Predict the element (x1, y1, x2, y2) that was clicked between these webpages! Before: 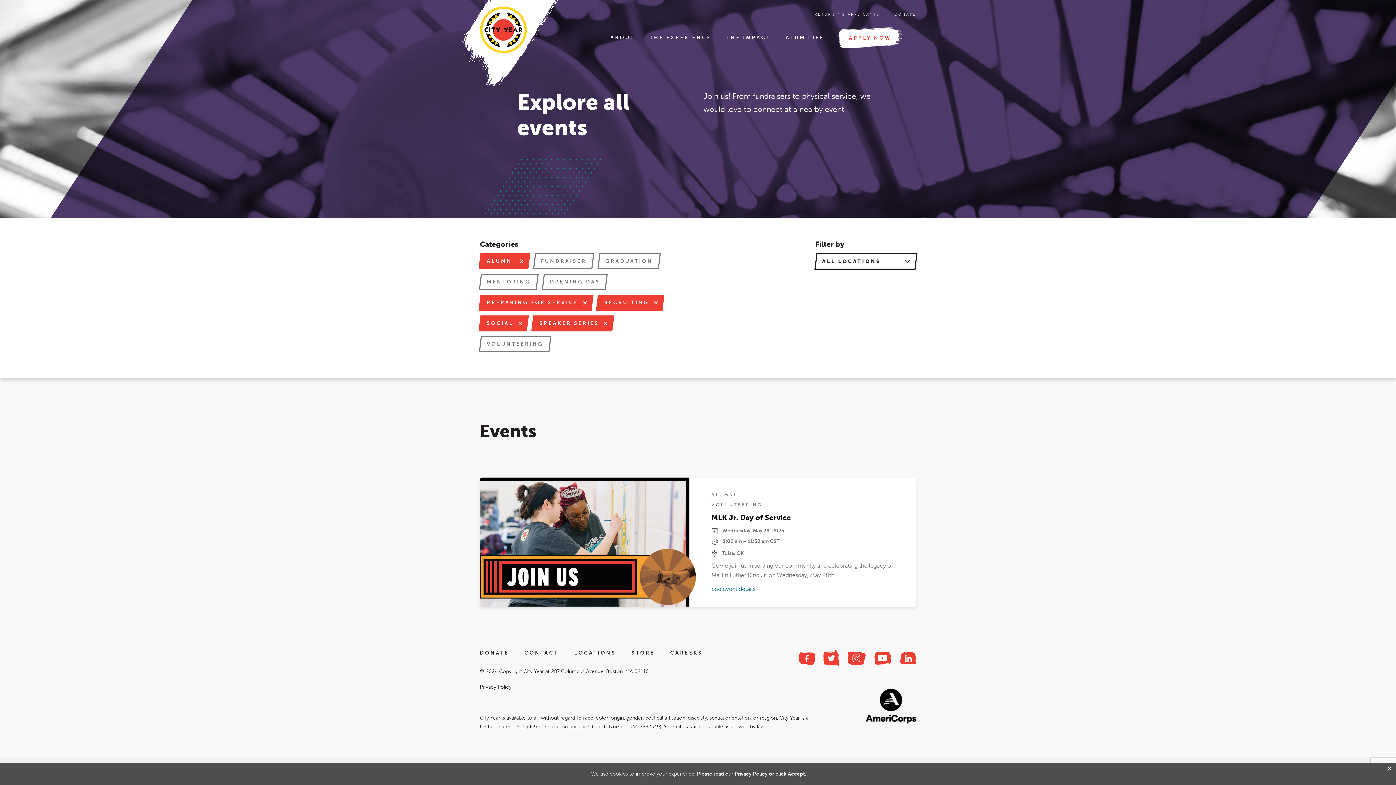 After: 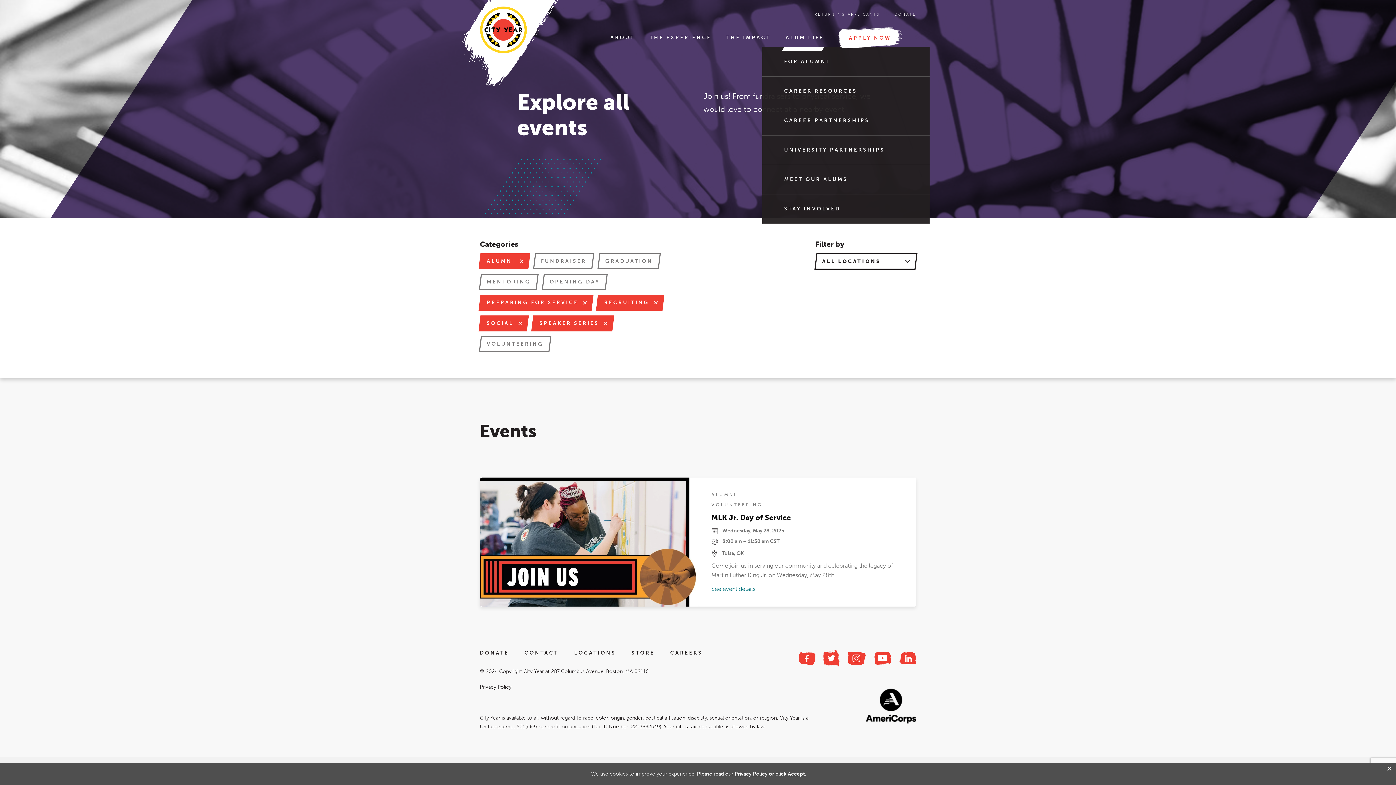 Action: label: ALUM LIFE bbox: (785, 33, 823, 47)